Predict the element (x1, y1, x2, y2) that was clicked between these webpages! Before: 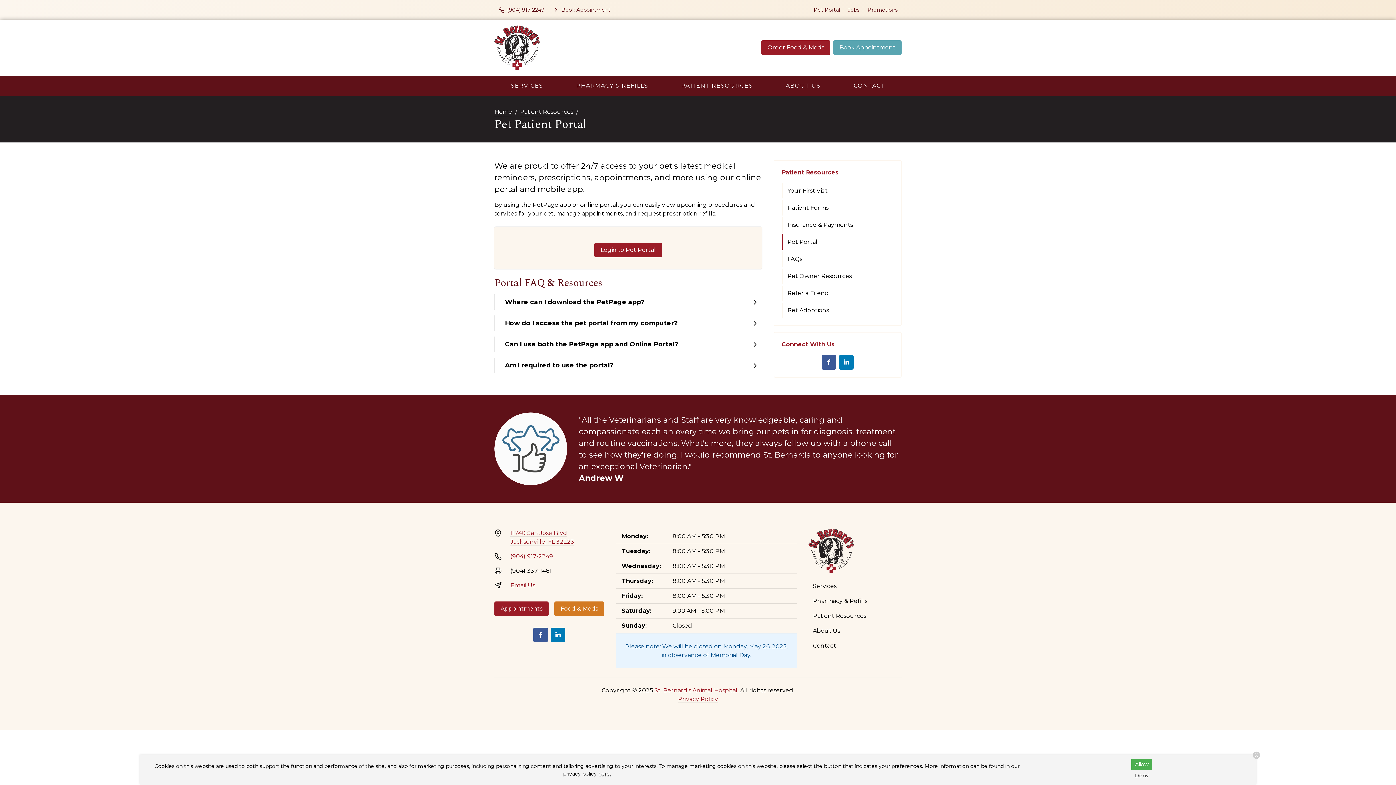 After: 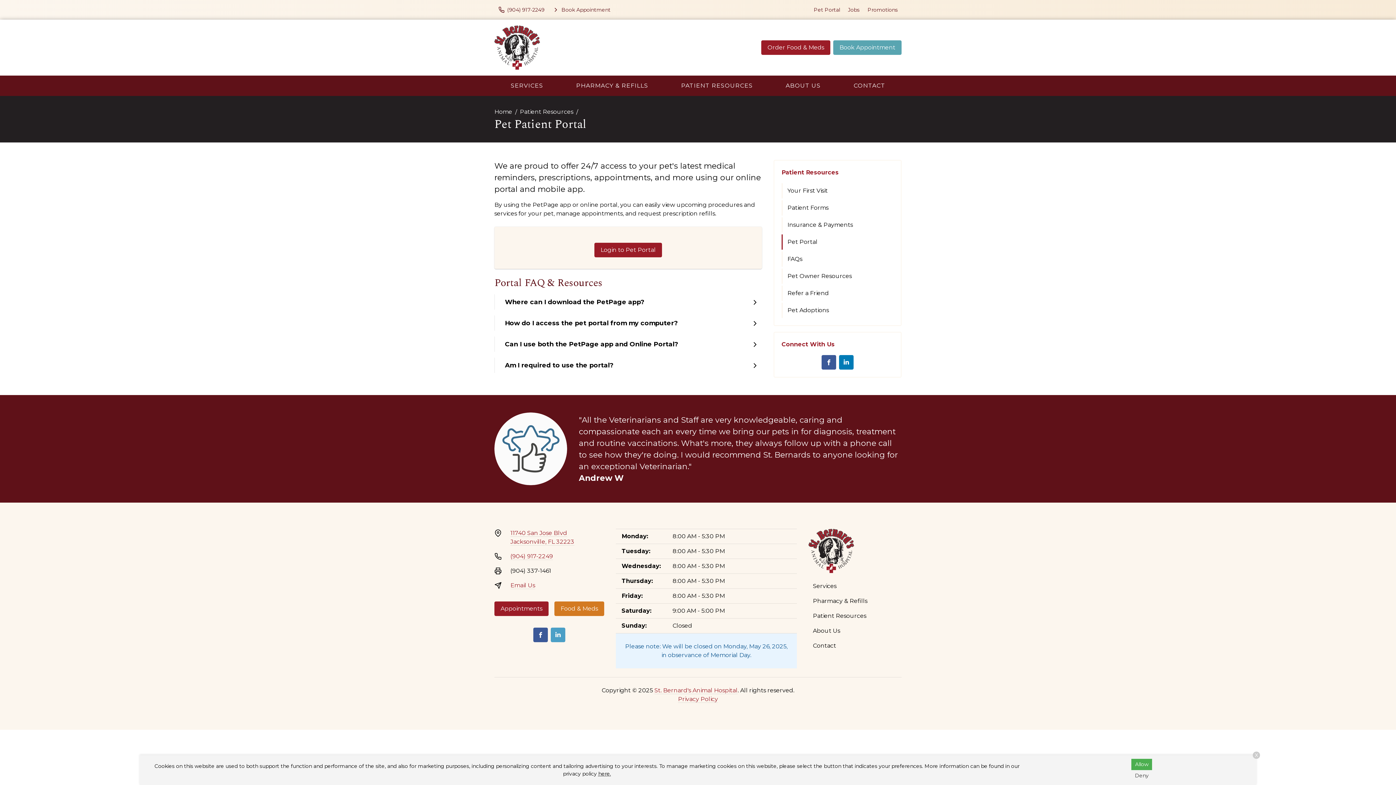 Action: label: LinkedIn bbox: (550, 628, 565, 642)